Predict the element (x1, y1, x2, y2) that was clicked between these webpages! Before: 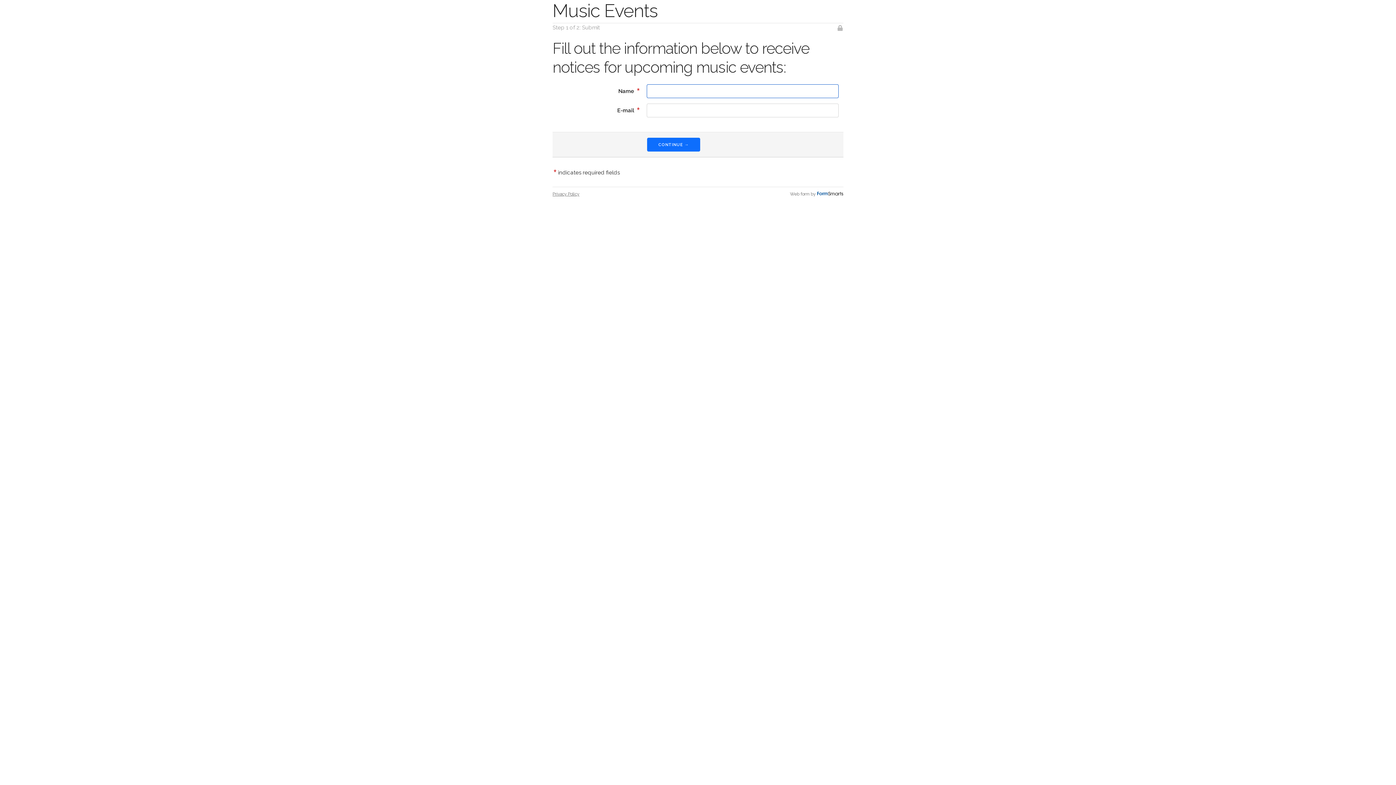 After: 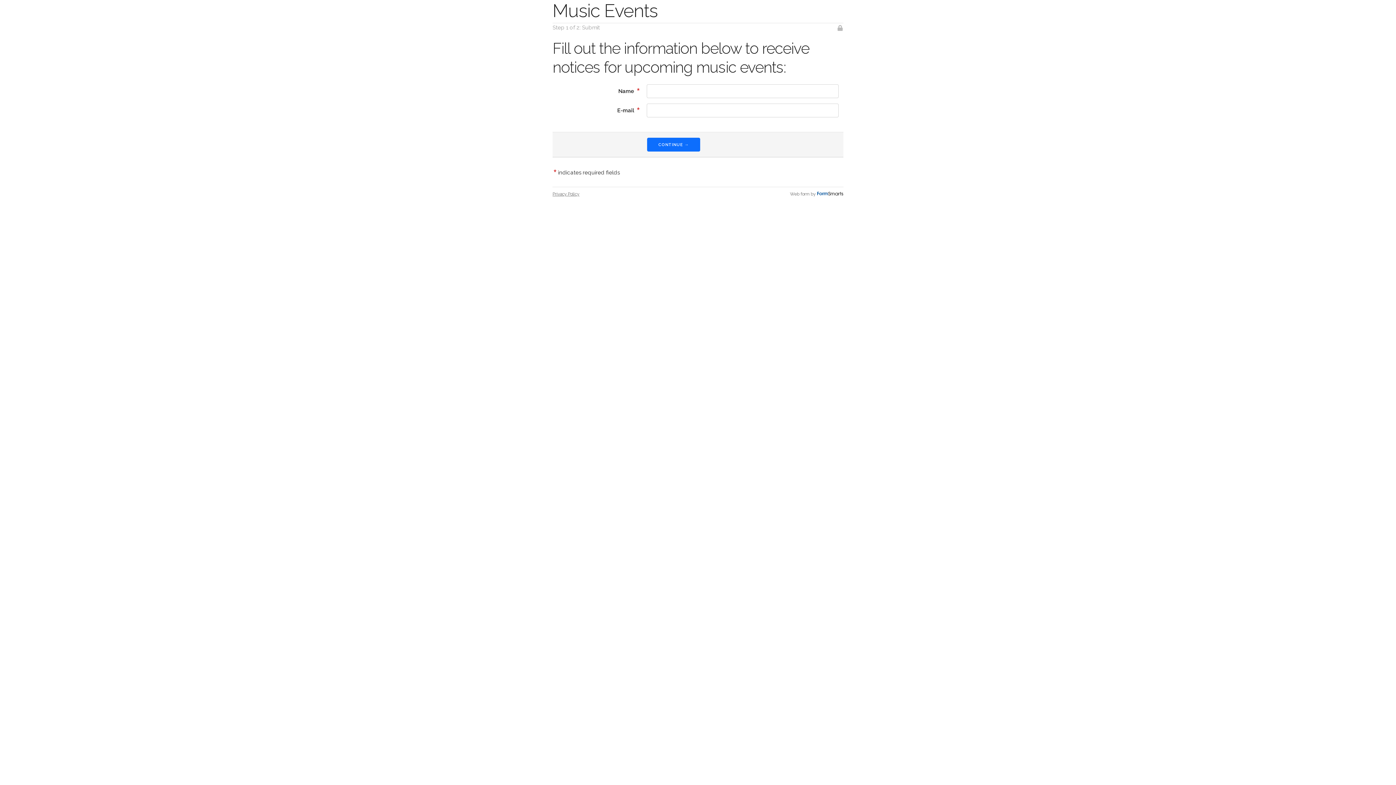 Action: bbox: (817, 191, 843, 196)